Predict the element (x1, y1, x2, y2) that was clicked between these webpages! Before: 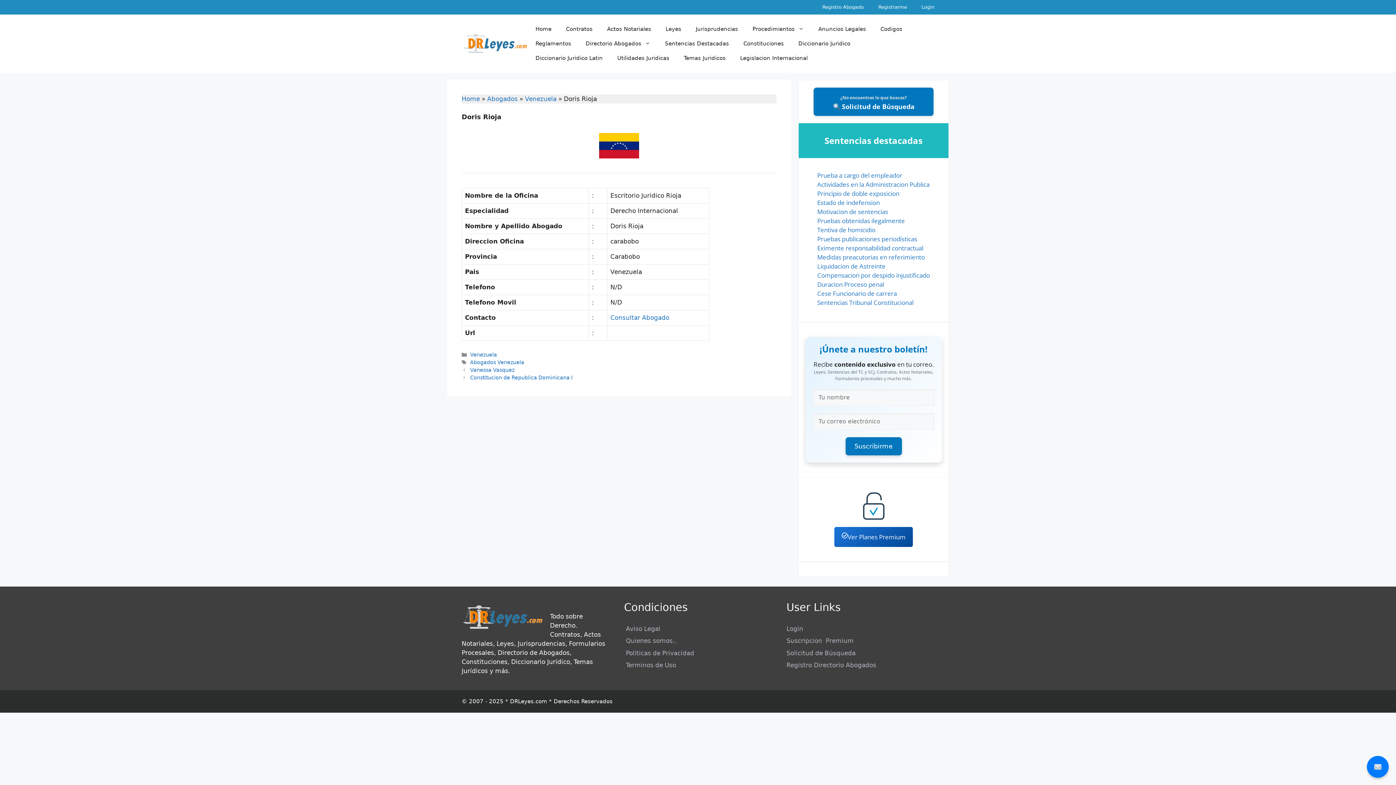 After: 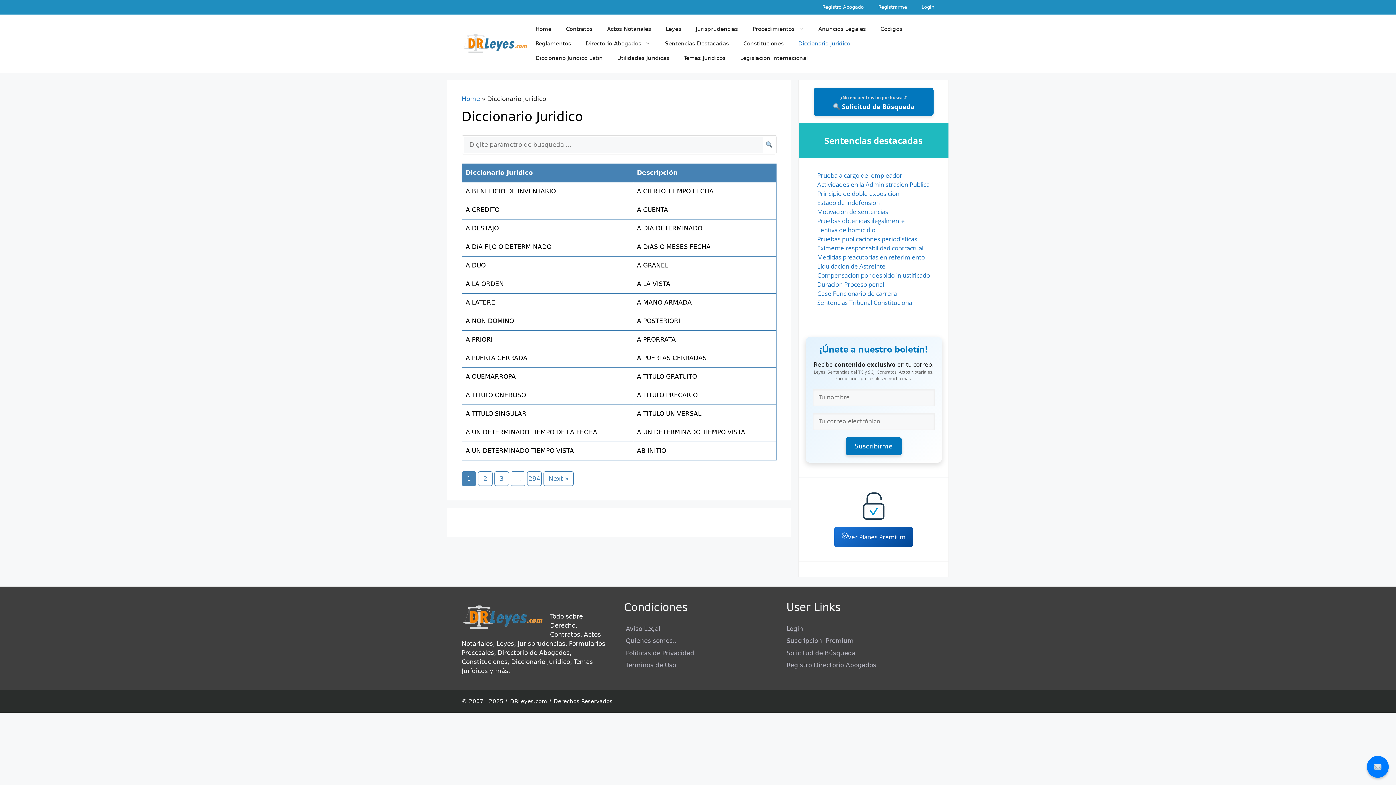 Action: bbox: (791, 36, 857, 50) label: Diccionario Juridico